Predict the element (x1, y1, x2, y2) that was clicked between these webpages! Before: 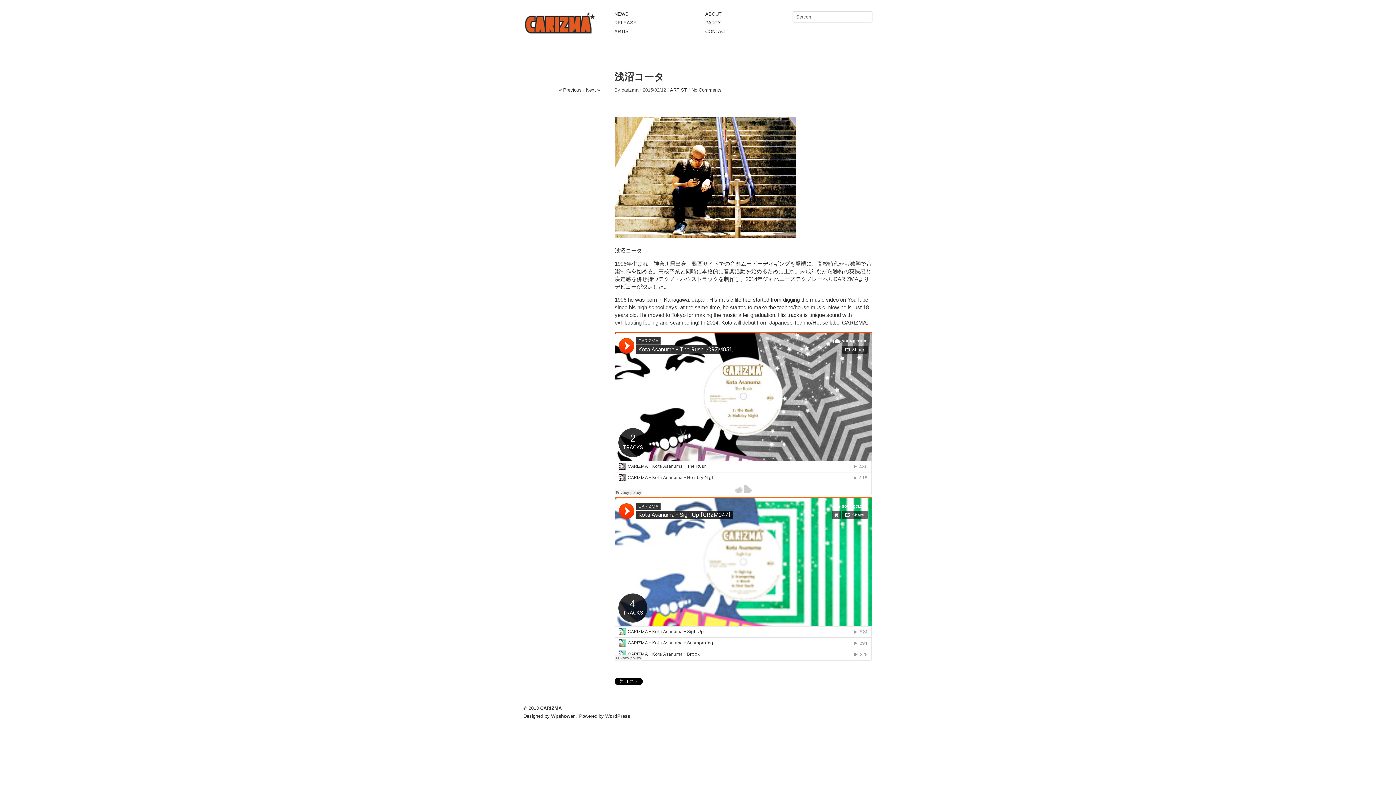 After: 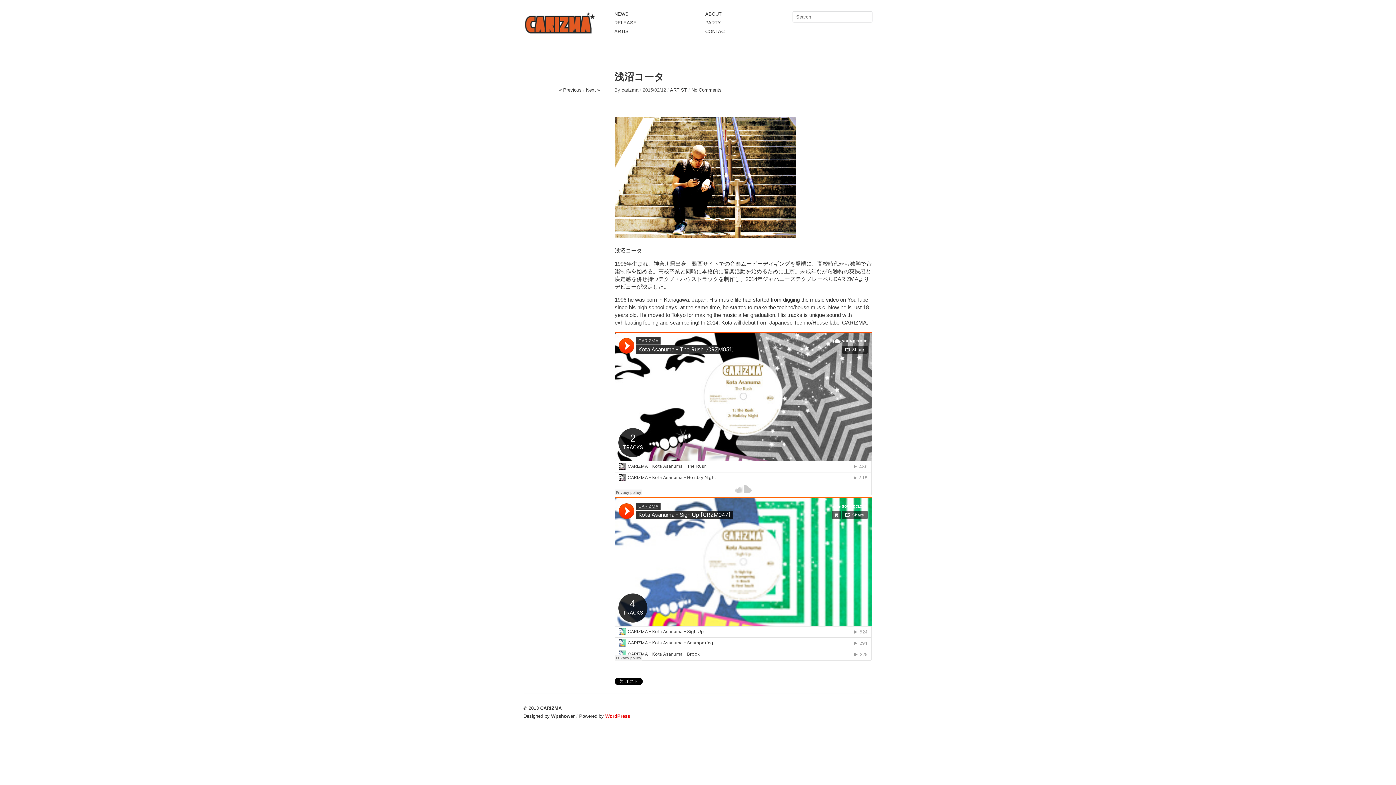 Action: label: WordPress bbox: (605, 713, 630, 719)